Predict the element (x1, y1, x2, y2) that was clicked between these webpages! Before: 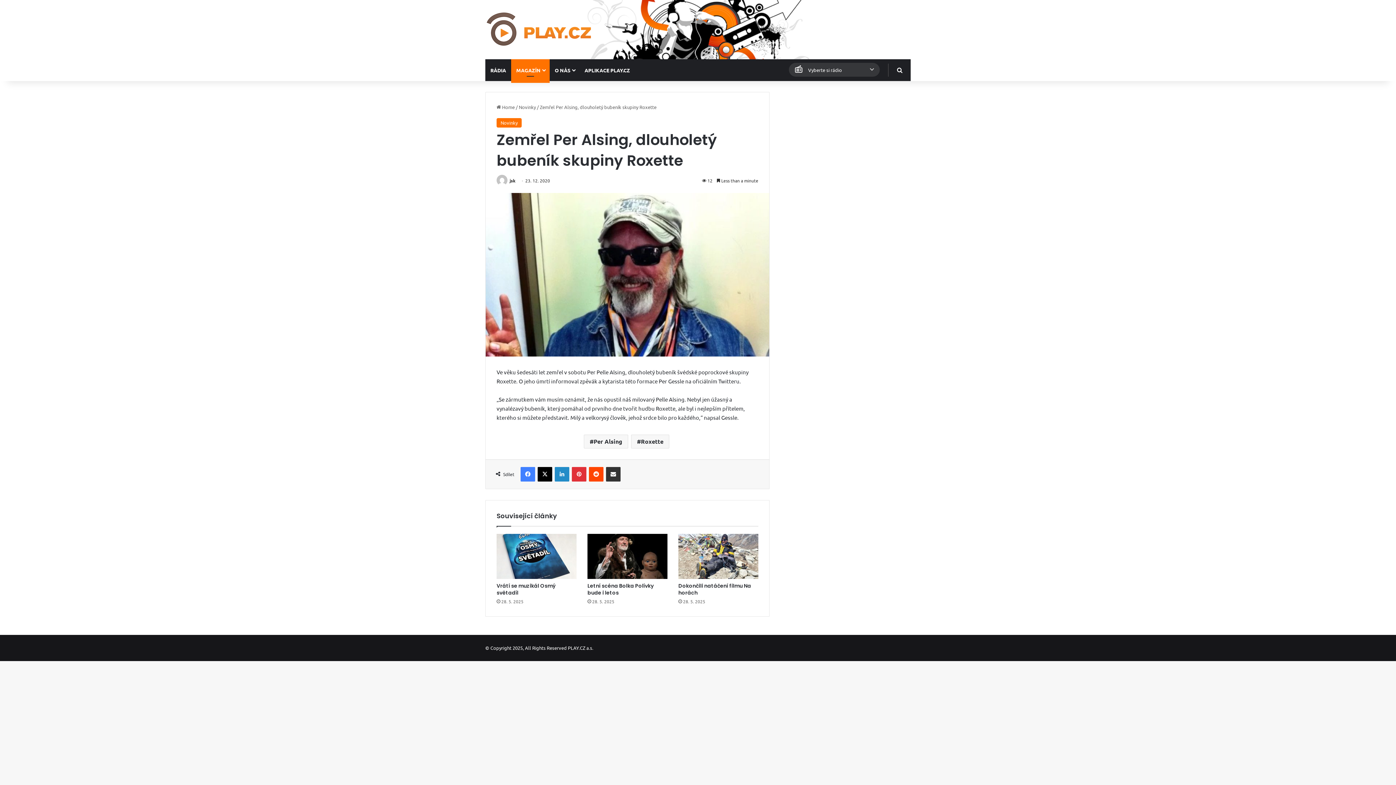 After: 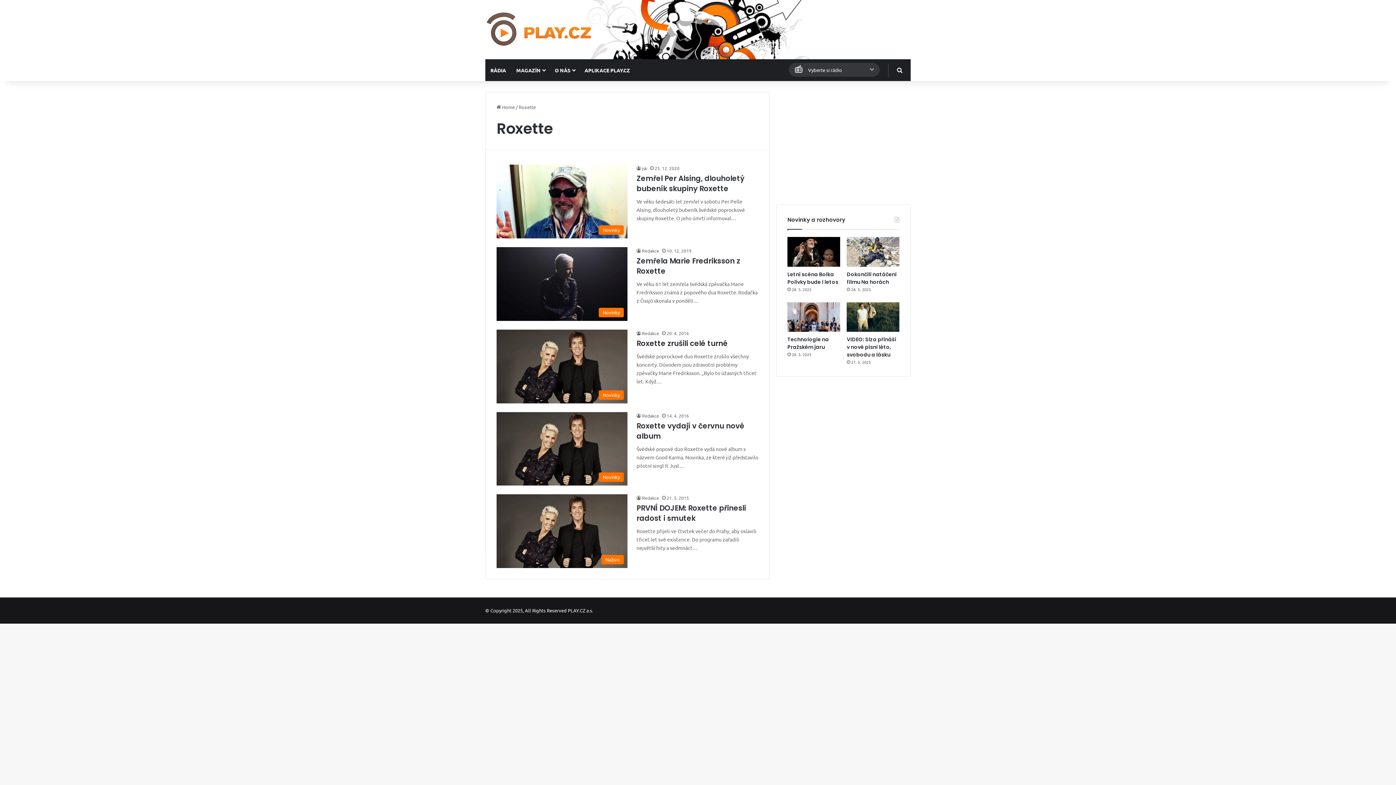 Action: label: Roxette bbox: (631, 435, 669, 448)